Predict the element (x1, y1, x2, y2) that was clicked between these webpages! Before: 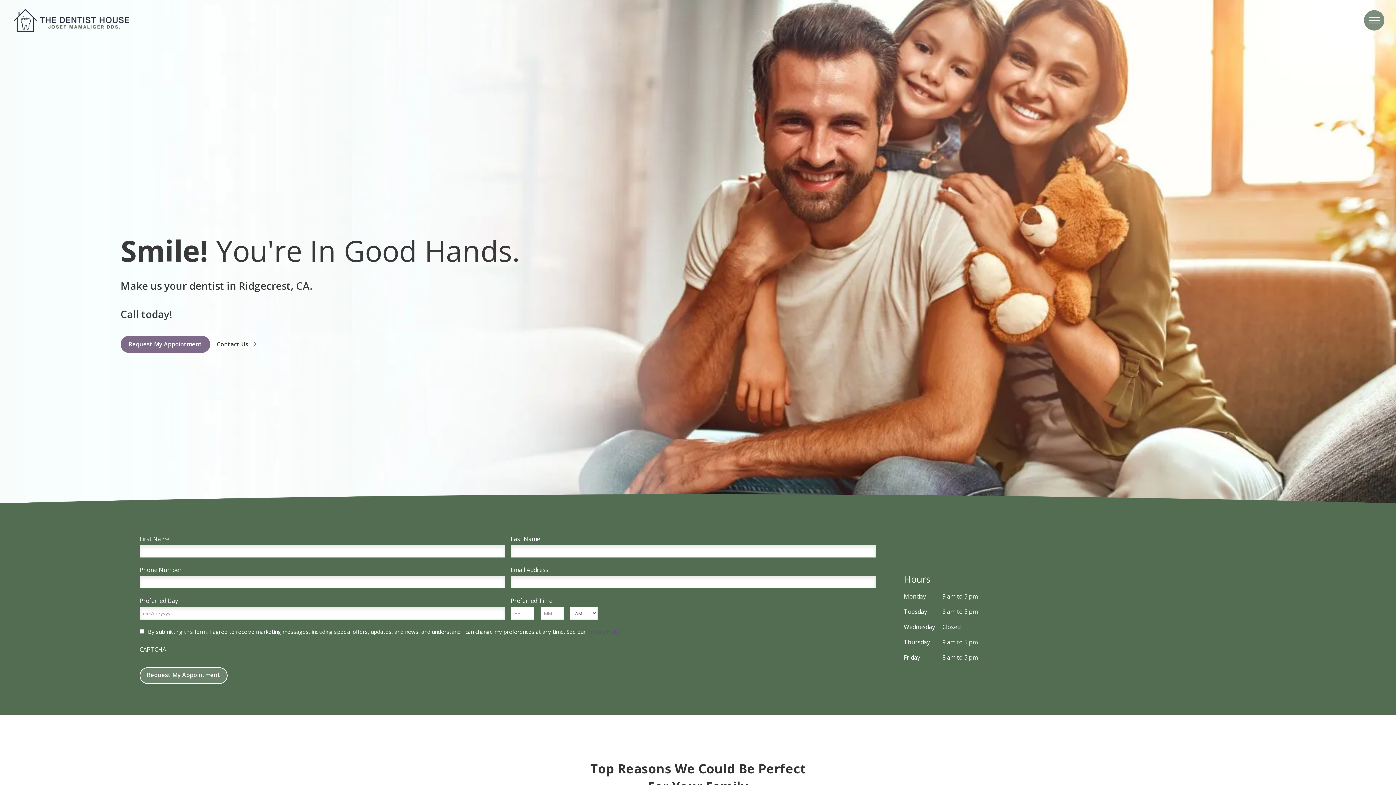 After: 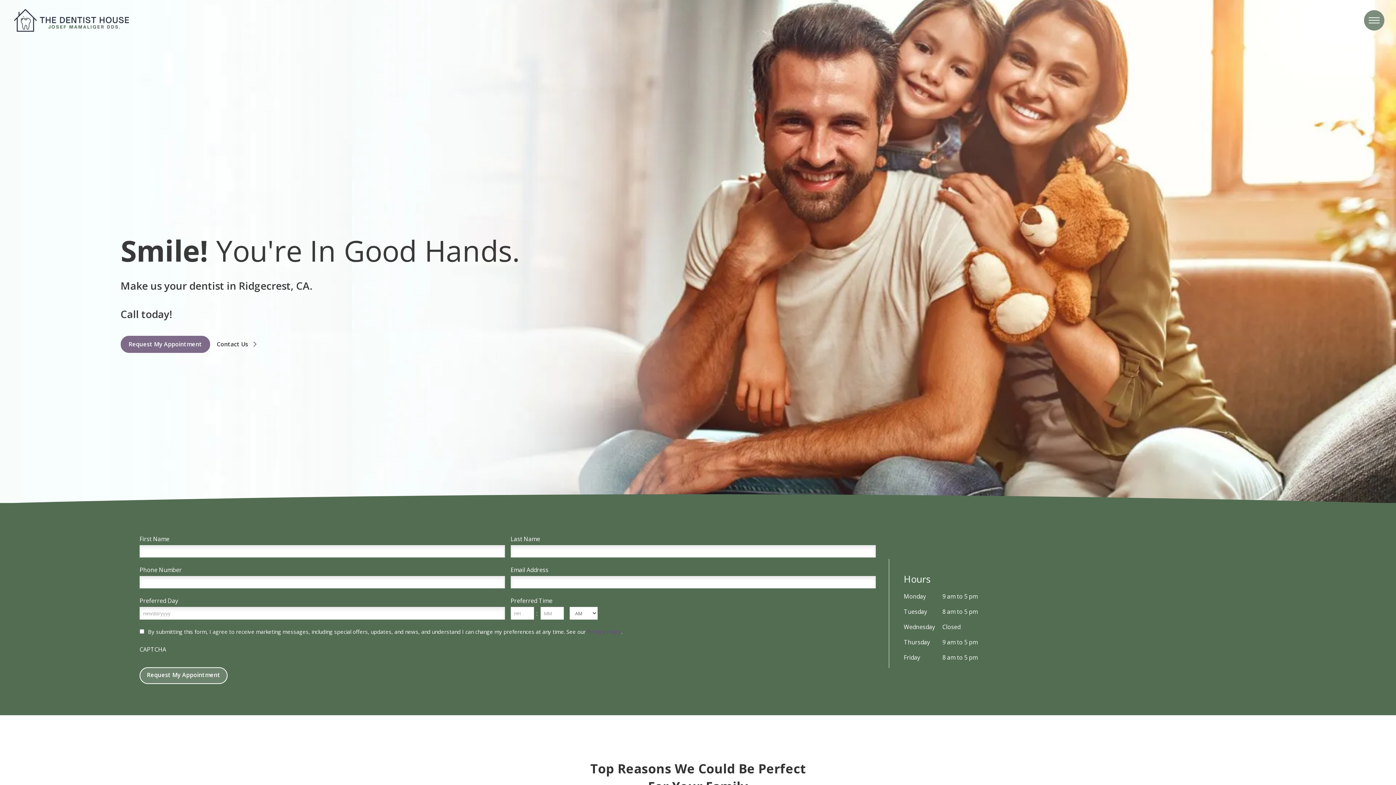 Action: bbox: (11, 6, 129, 34)